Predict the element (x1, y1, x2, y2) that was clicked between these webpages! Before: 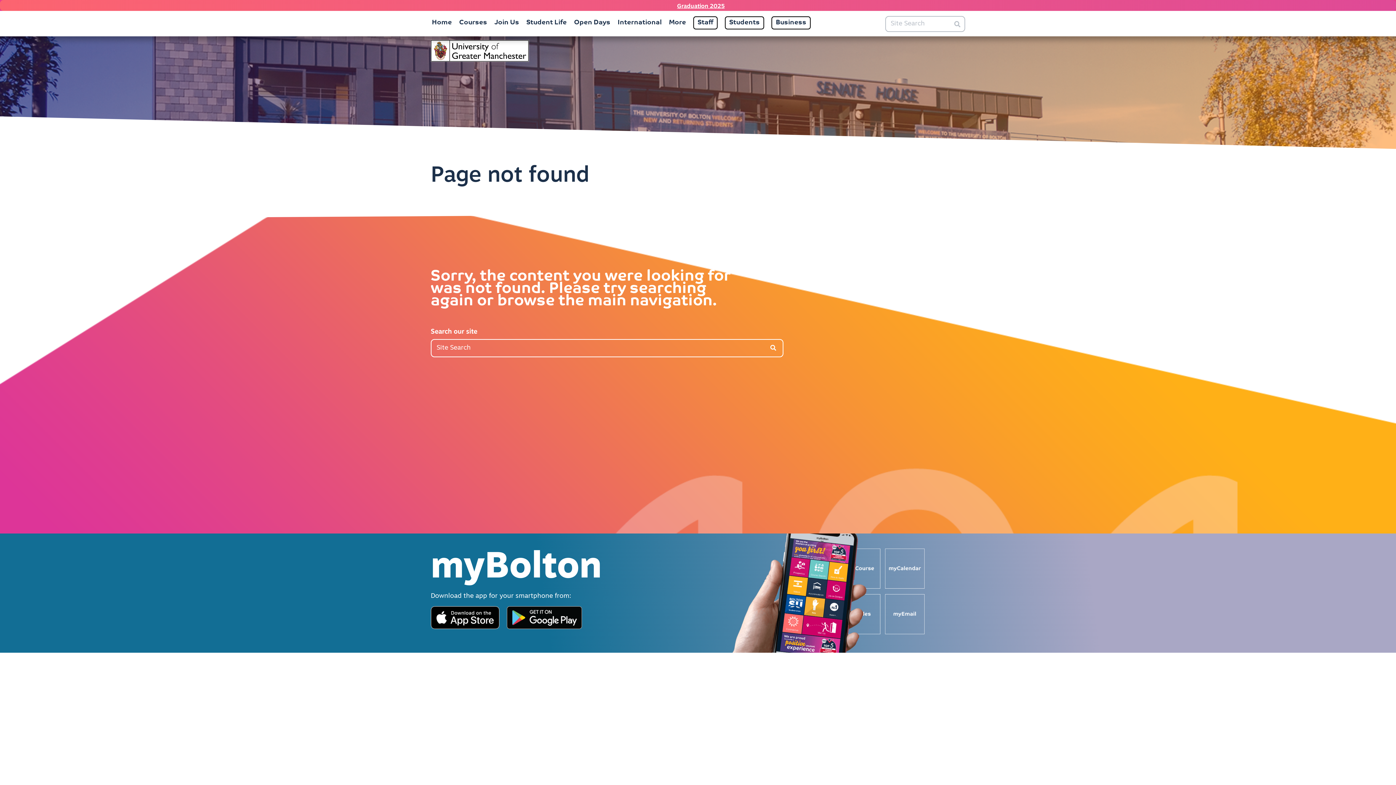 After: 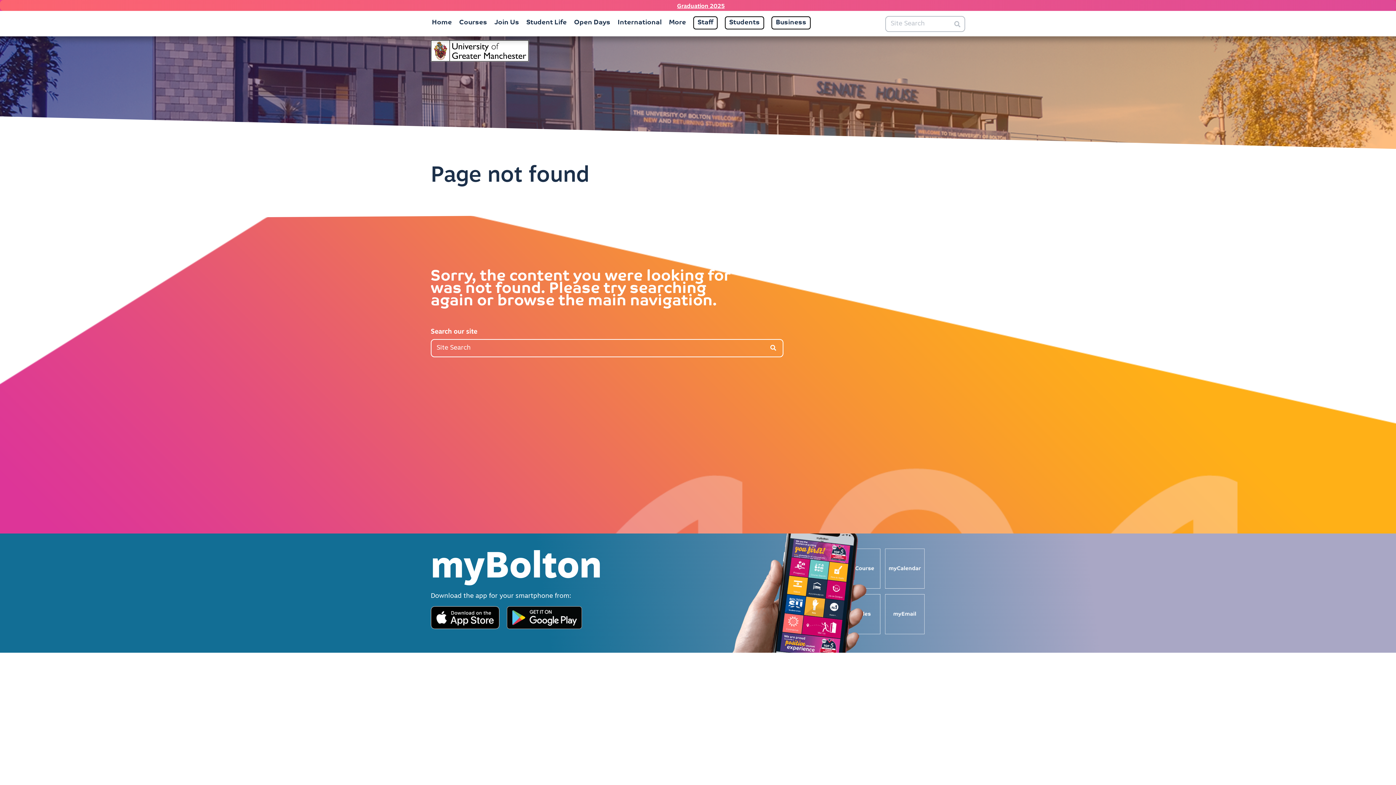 Action: bbox: (506, 606, 582, 629)